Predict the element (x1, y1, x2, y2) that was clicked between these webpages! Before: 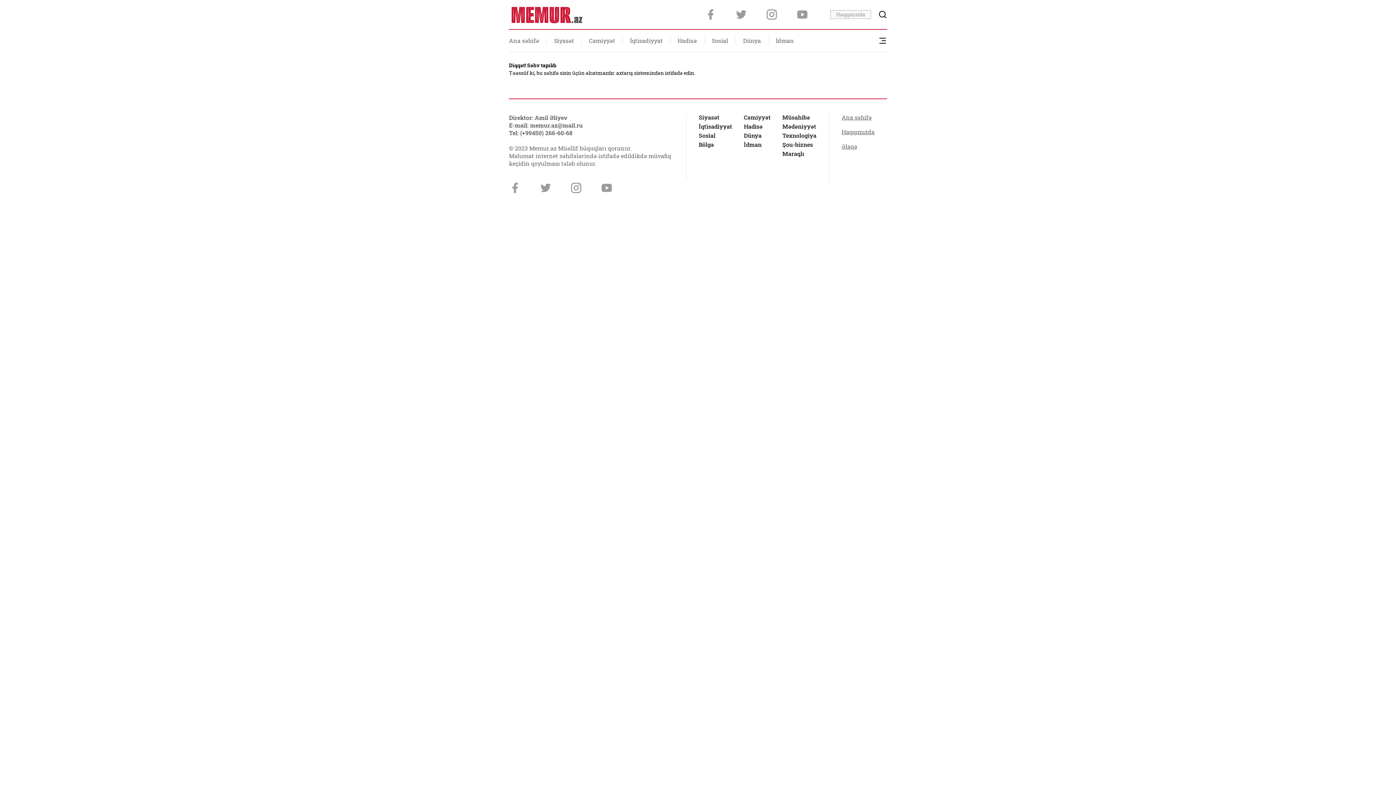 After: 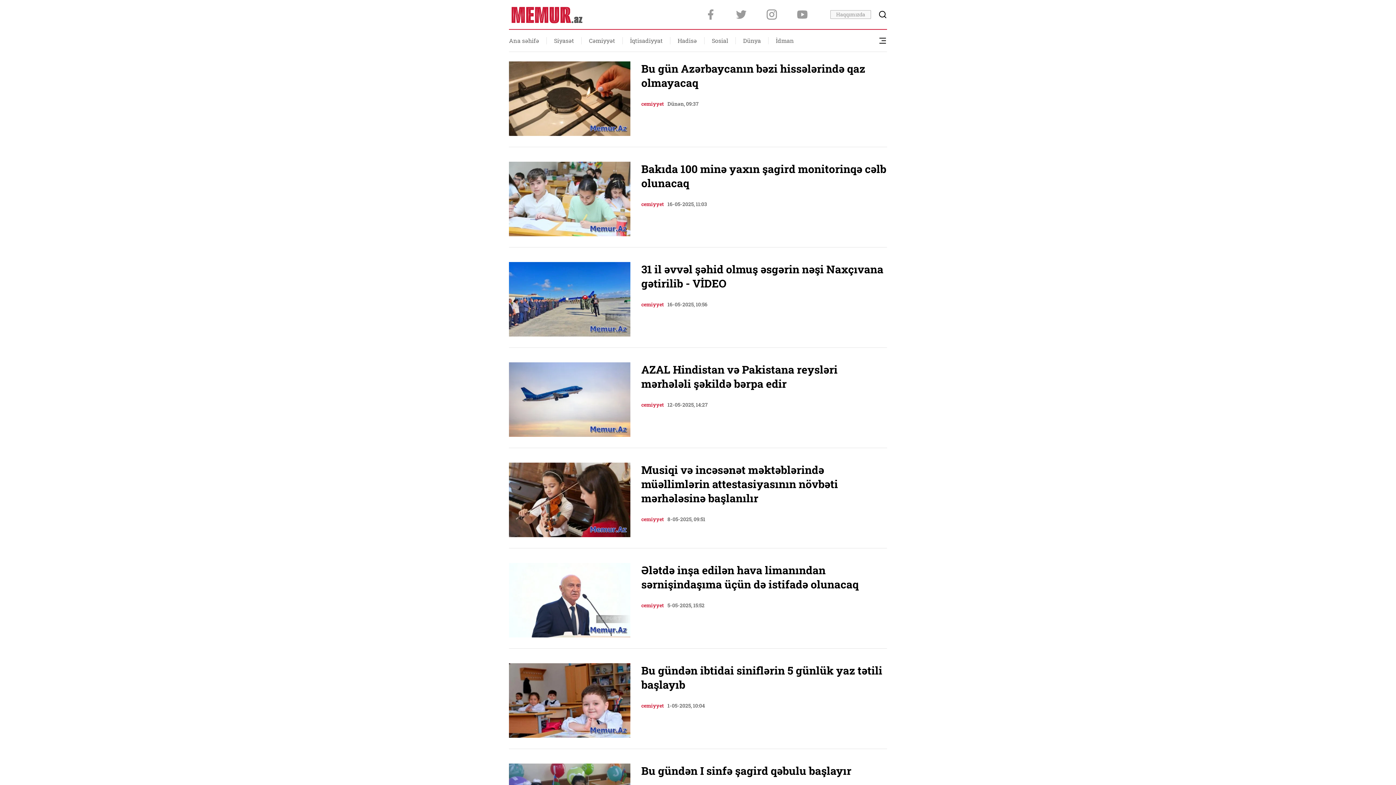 Action: bbox: (581, 33, 622, 48) label: Cəmiyyət